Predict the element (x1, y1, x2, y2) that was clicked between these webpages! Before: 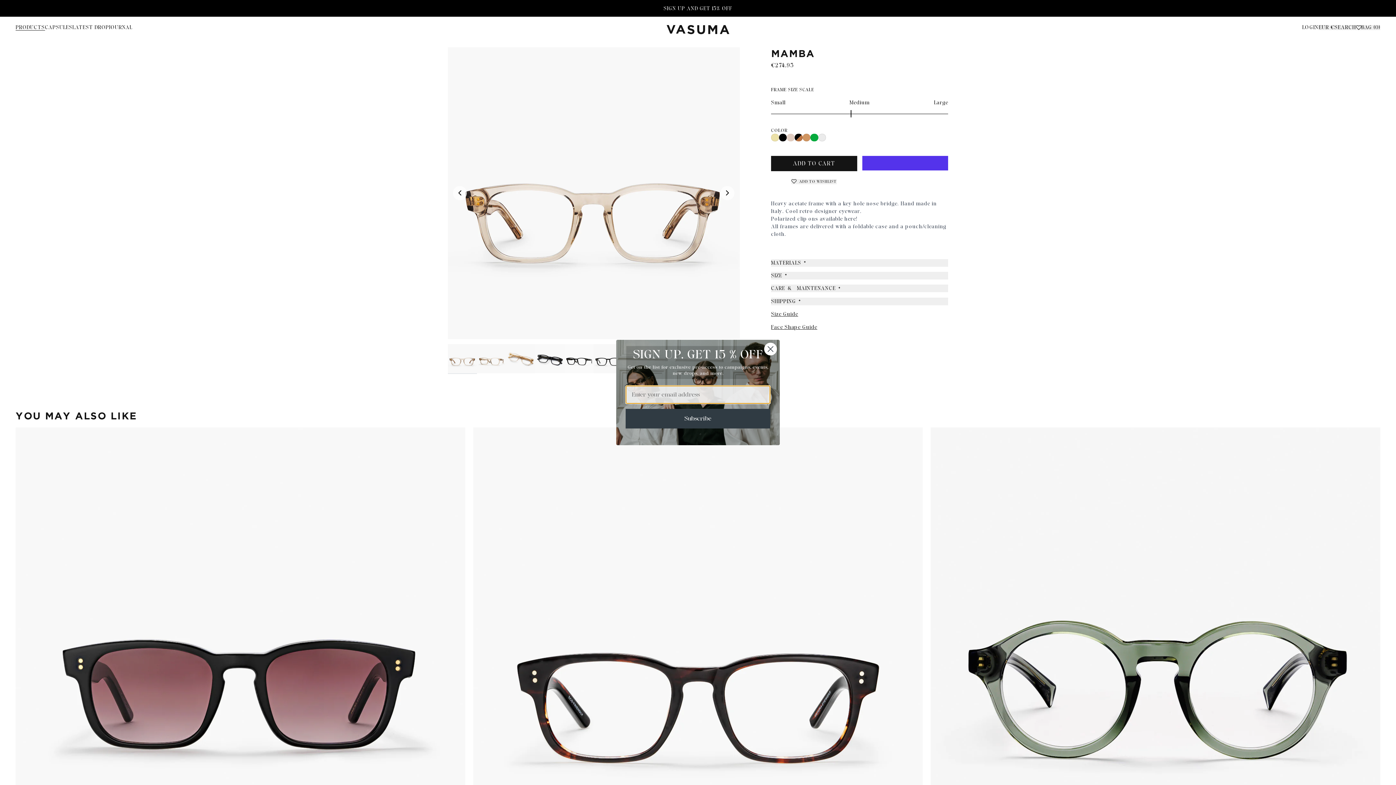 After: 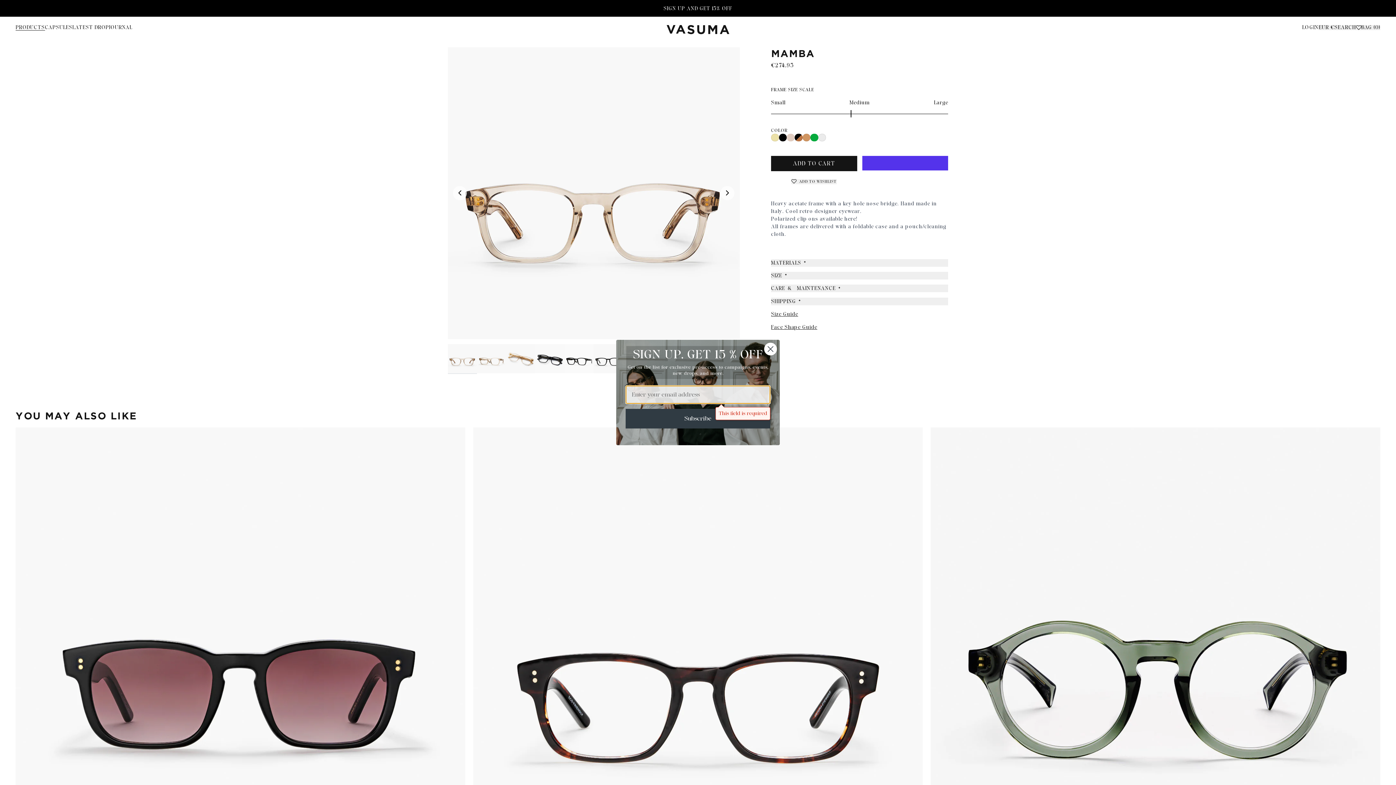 Action: bbox: (625, 419, 770, 439) label: Subscribe